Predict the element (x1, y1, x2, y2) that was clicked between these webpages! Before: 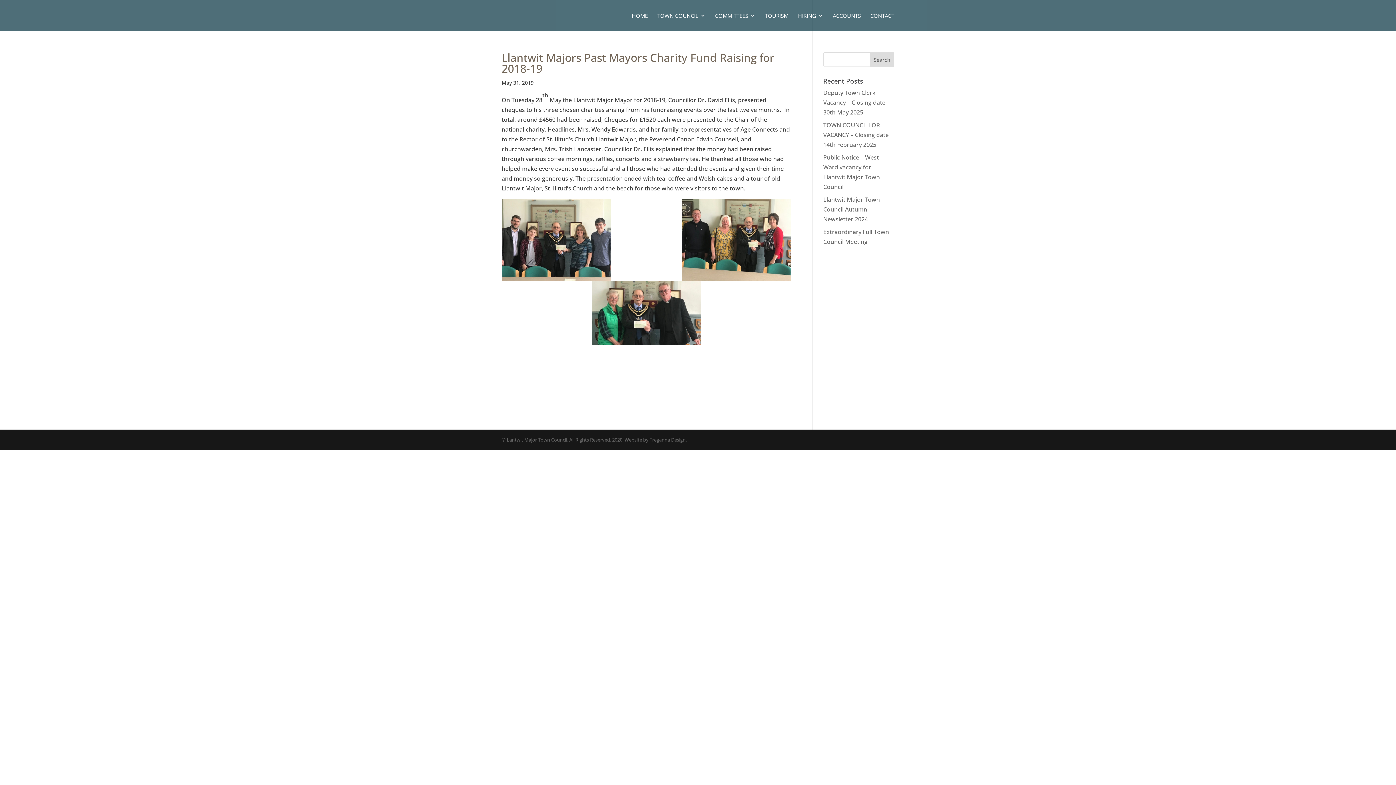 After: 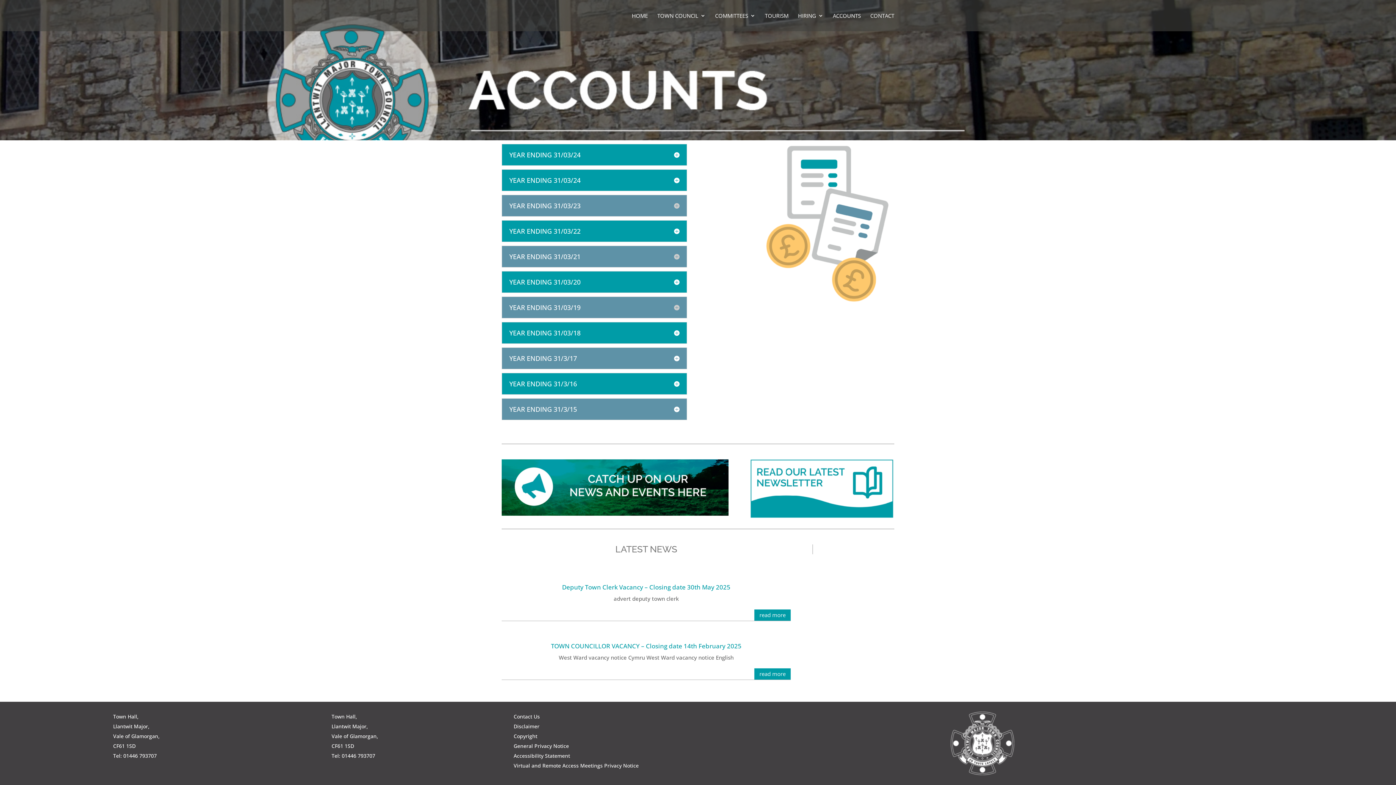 Action: label: ACCOUNTS bbox: (833, 13, 861, 31)